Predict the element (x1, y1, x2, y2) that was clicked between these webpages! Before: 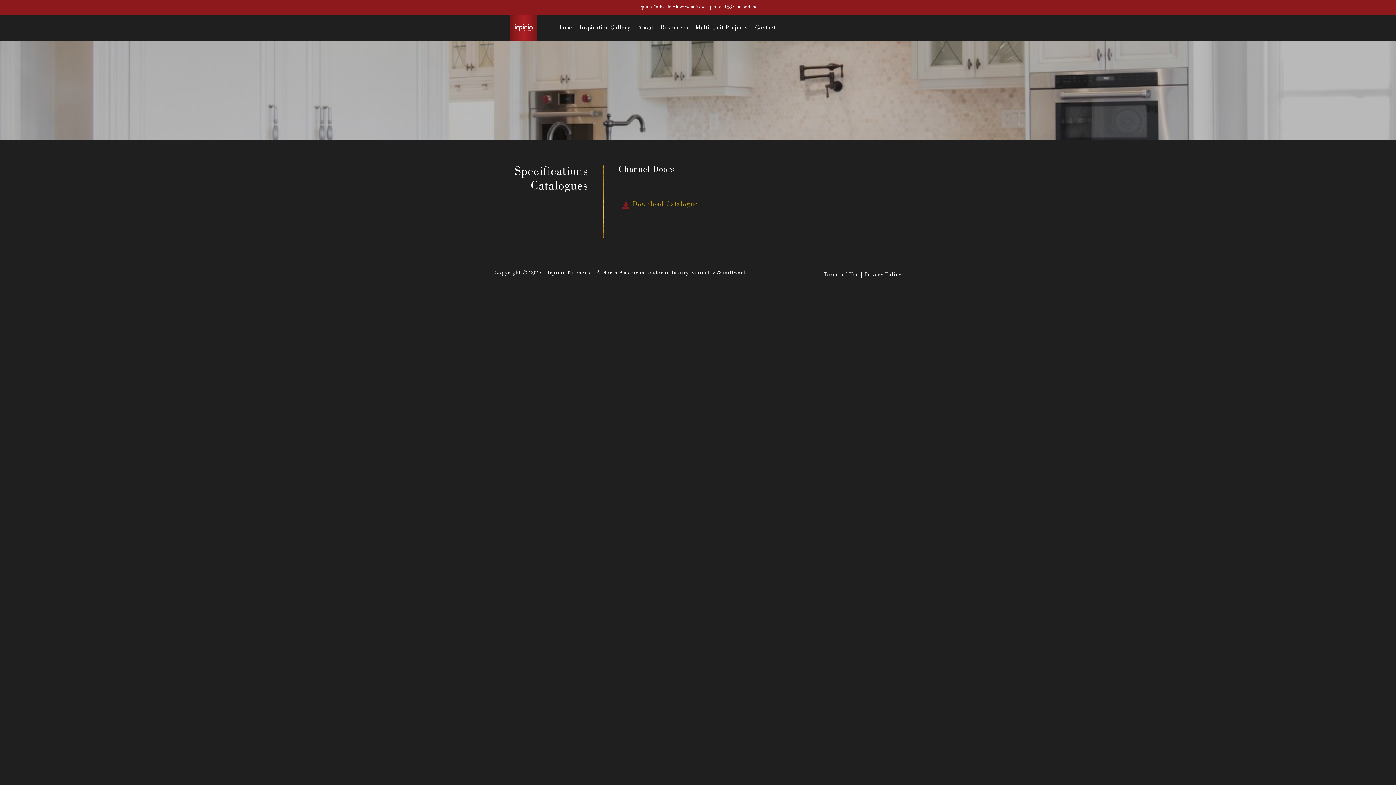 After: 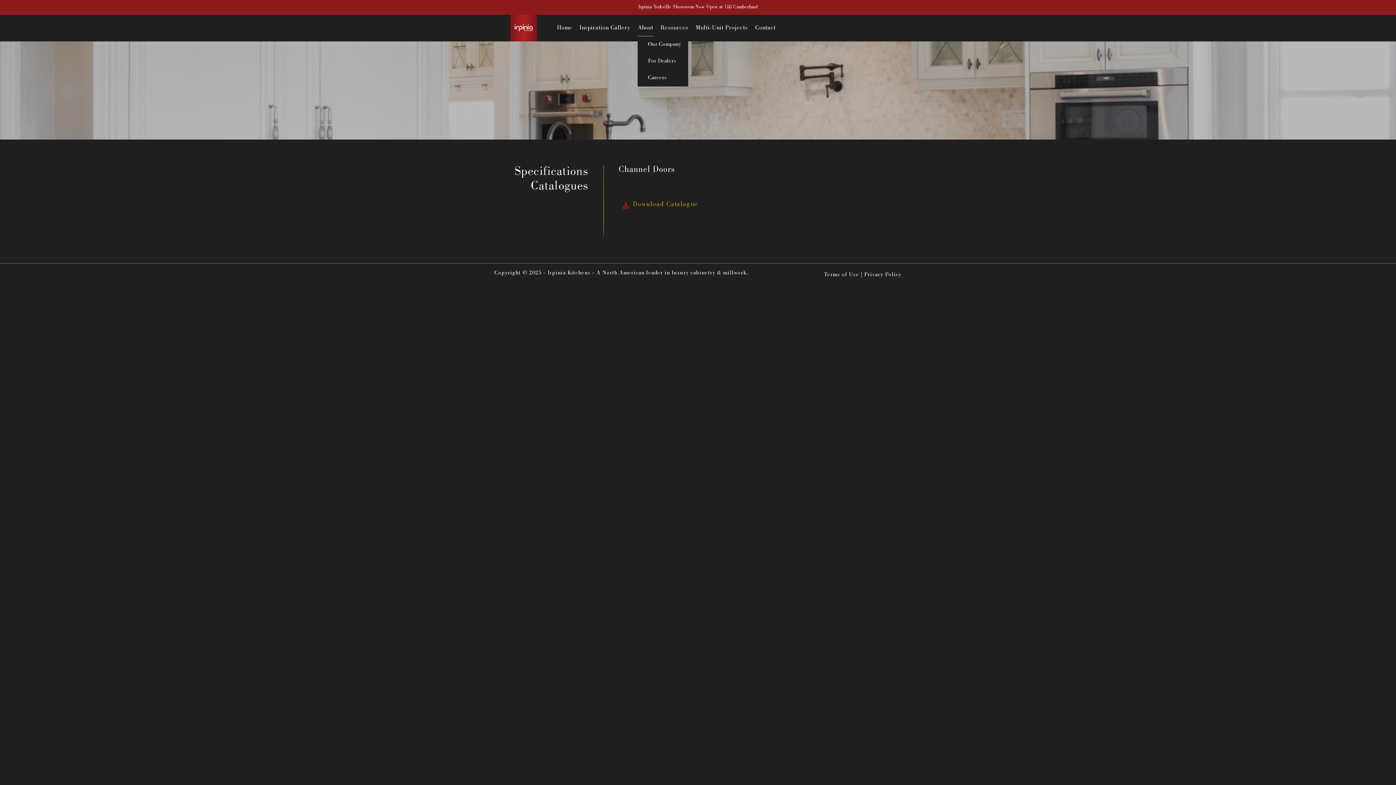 Action: bbox: (637, 20, 653, 36) label: About